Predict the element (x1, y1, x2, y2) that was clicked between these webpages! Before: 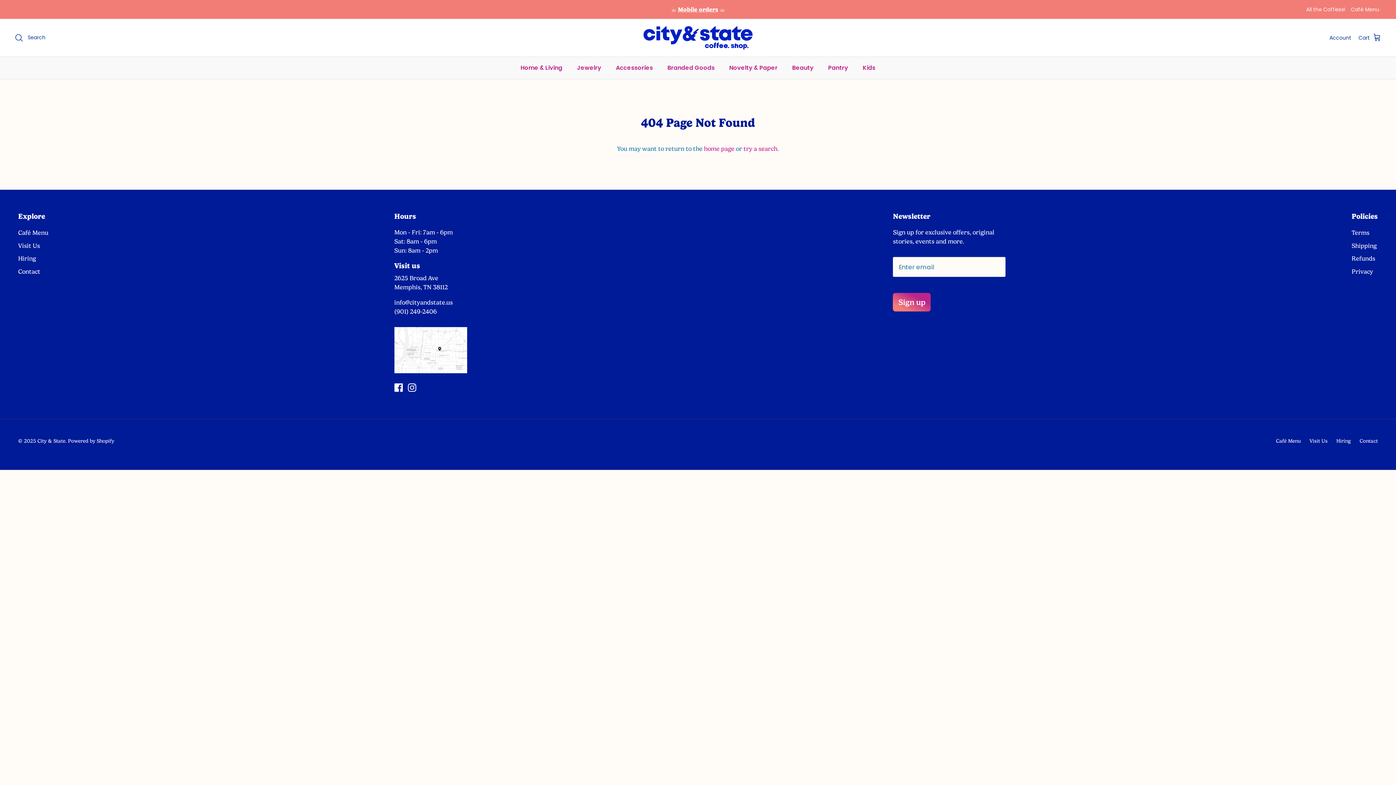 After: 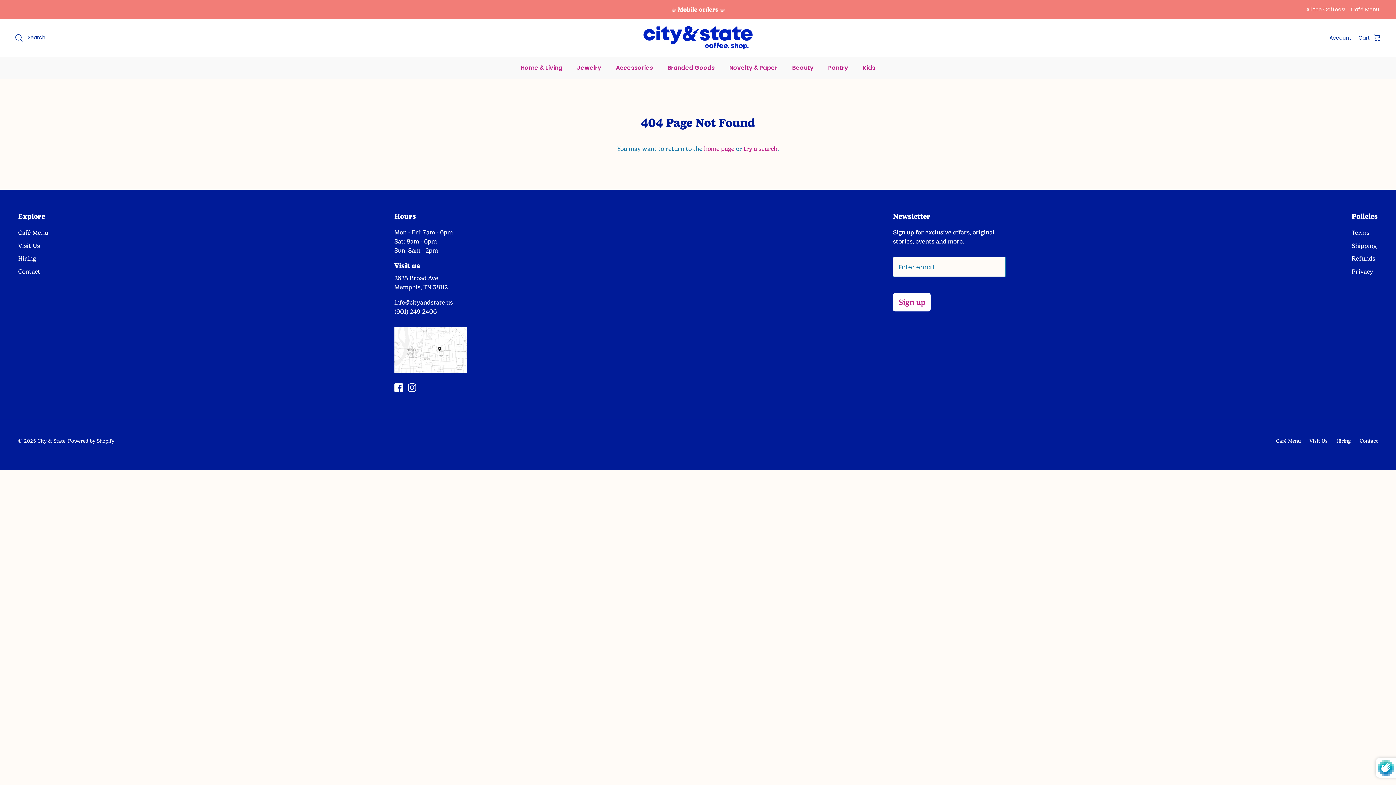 Action: bbox: (893, 293, 930, 311) label: Sign up